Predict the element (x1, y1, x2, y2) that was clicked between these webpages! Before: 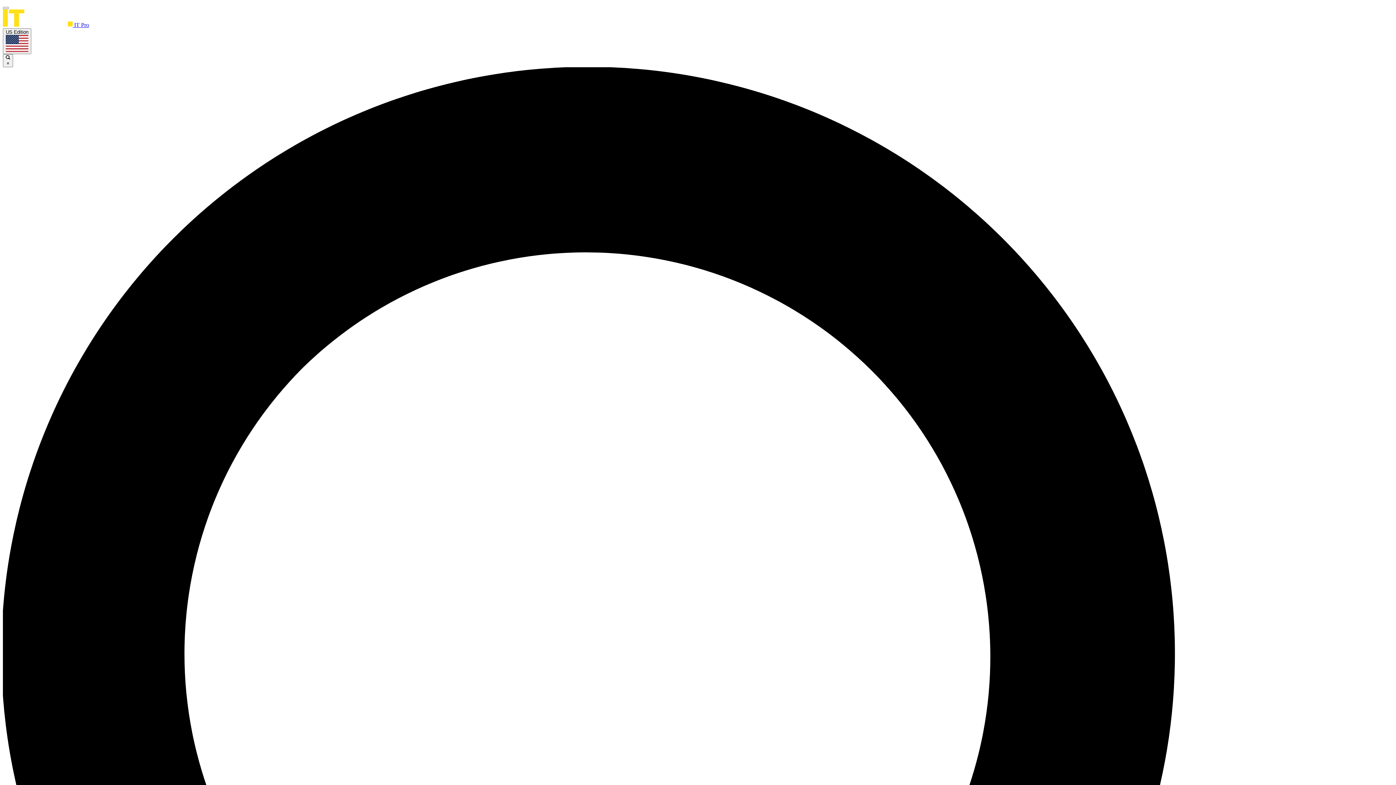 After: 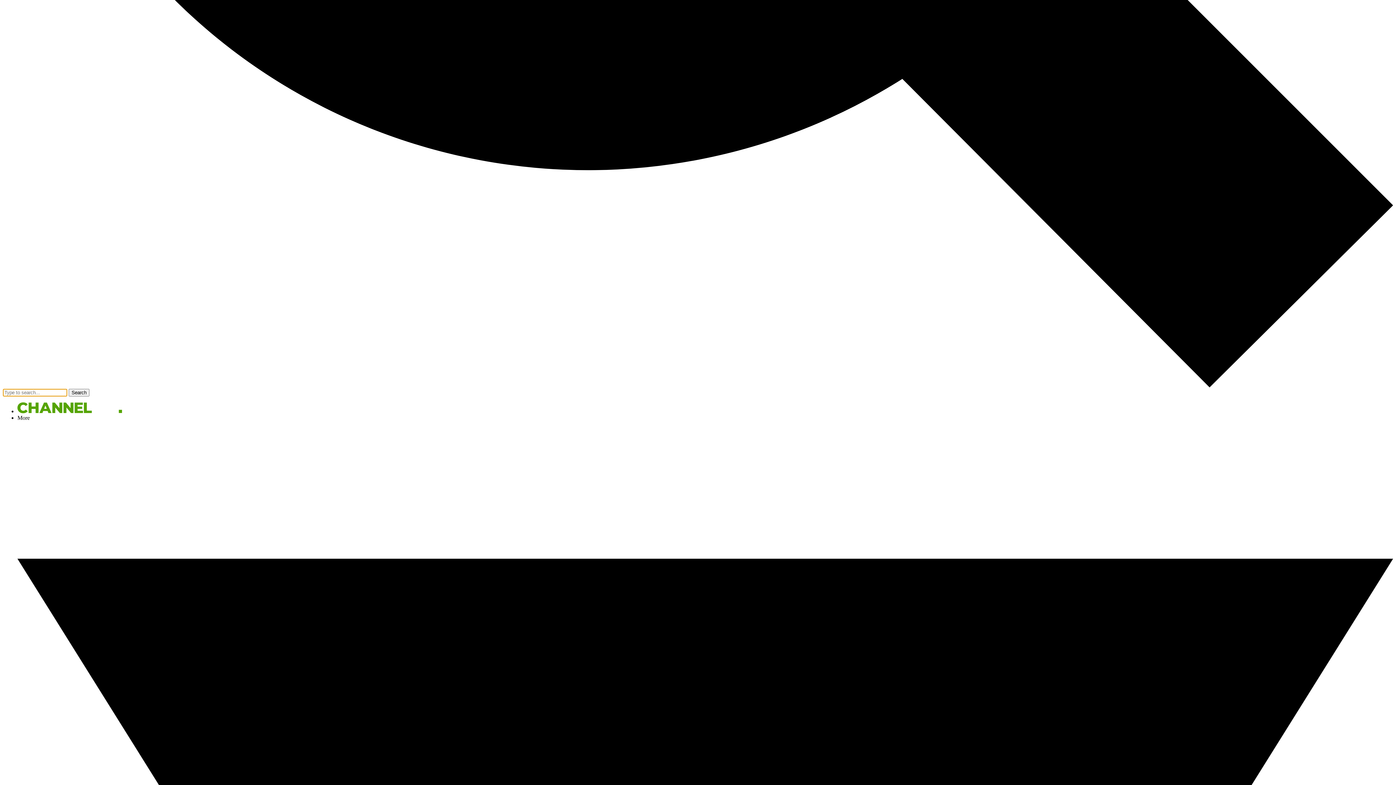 Action: label:  × bbox: (2, 54, 13, 67)